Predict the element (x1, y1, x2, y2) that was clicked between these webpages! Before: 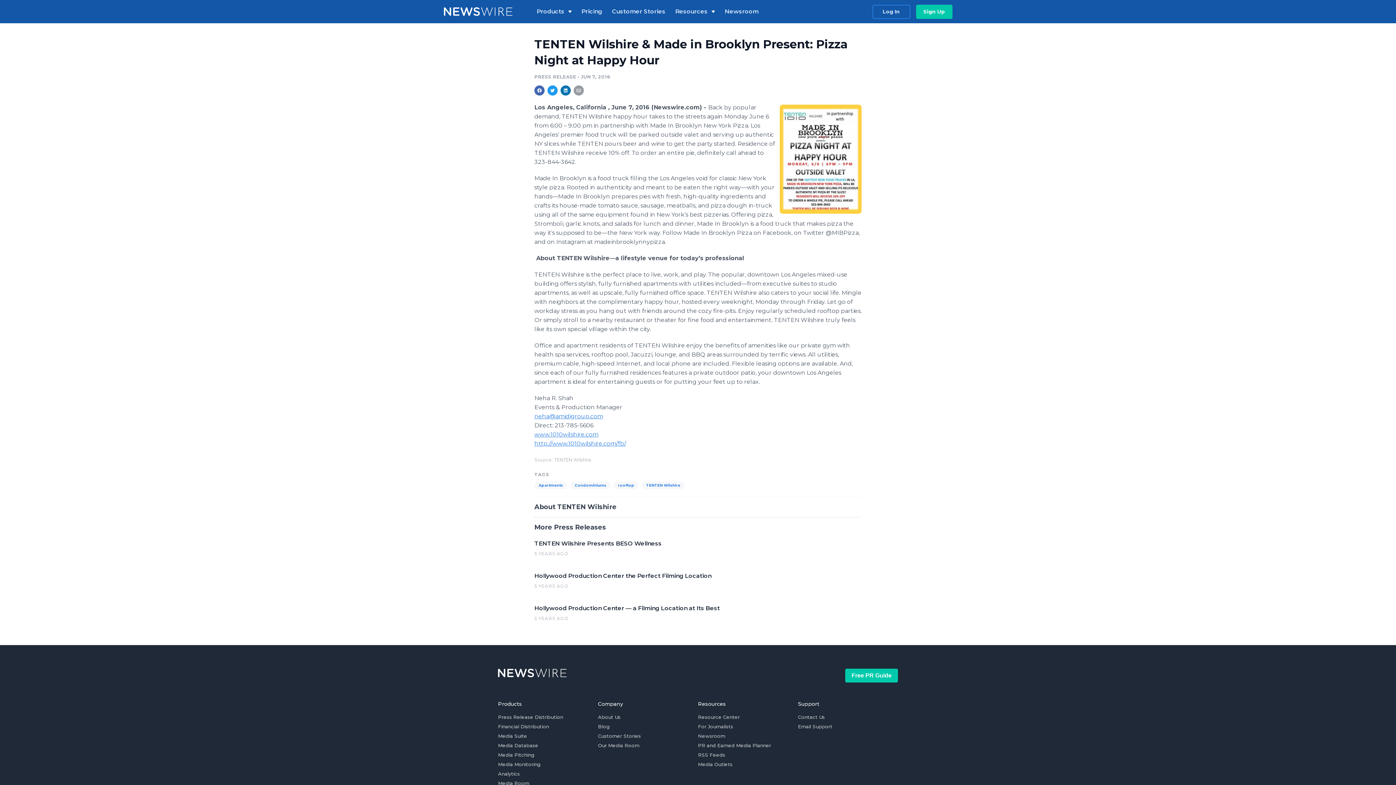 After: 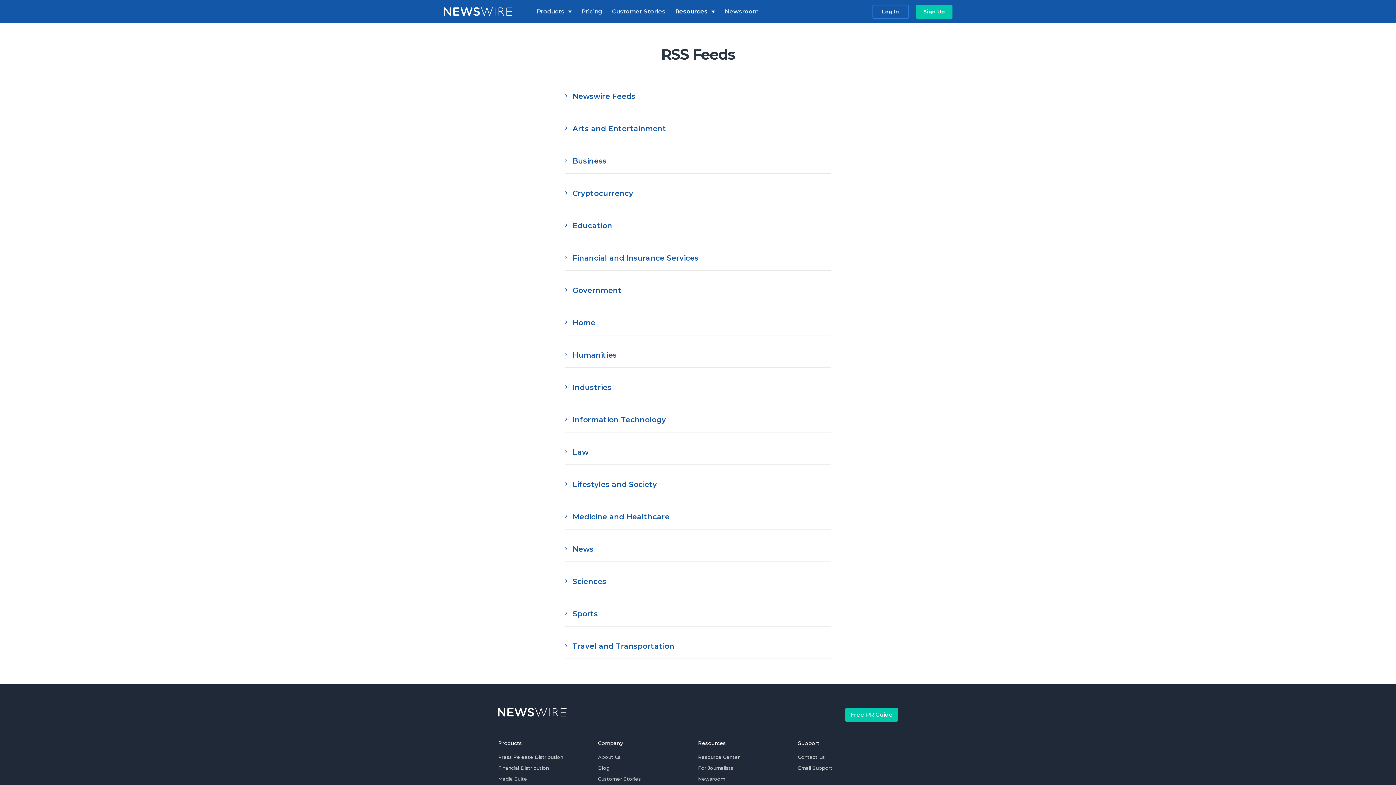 Action: label: RSS Feeds bbox: (698, 752, 725, 761)